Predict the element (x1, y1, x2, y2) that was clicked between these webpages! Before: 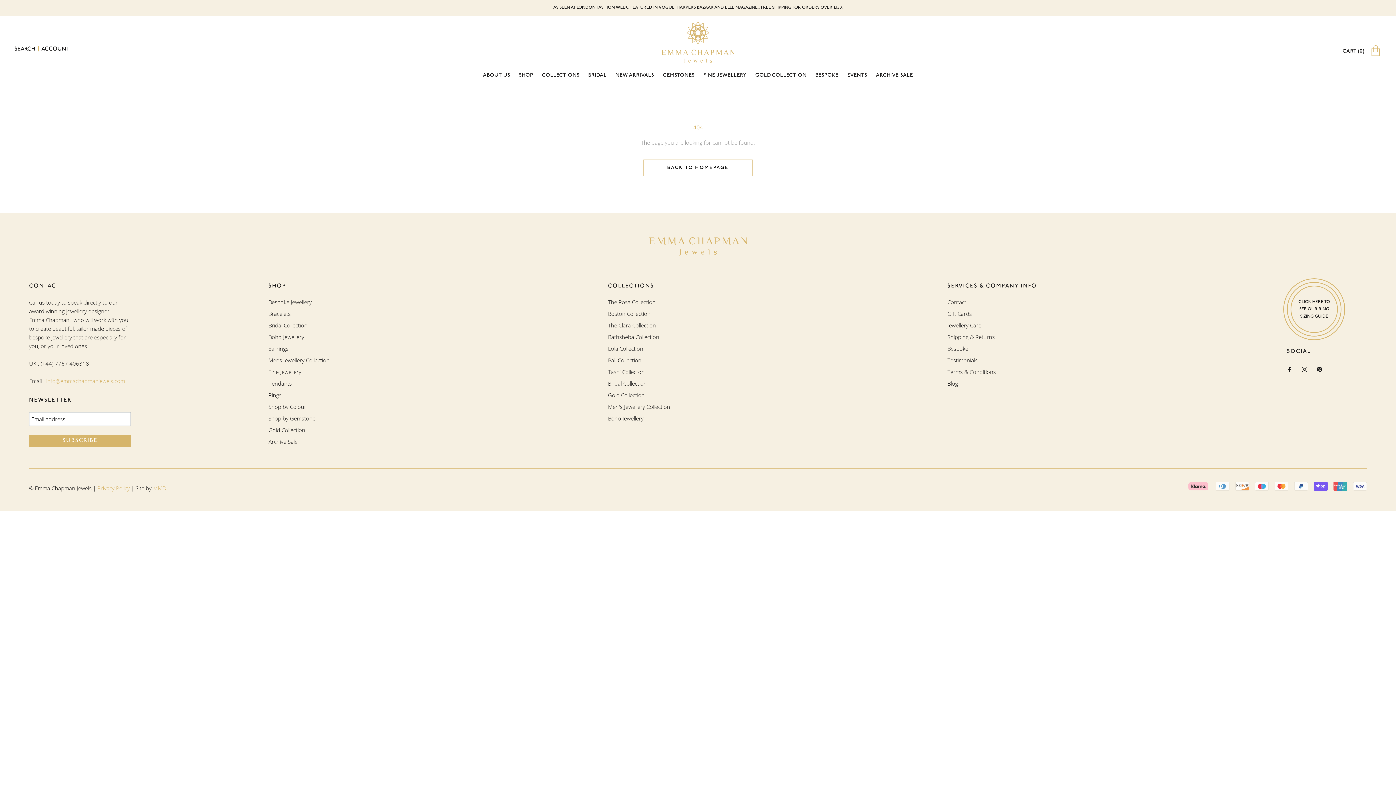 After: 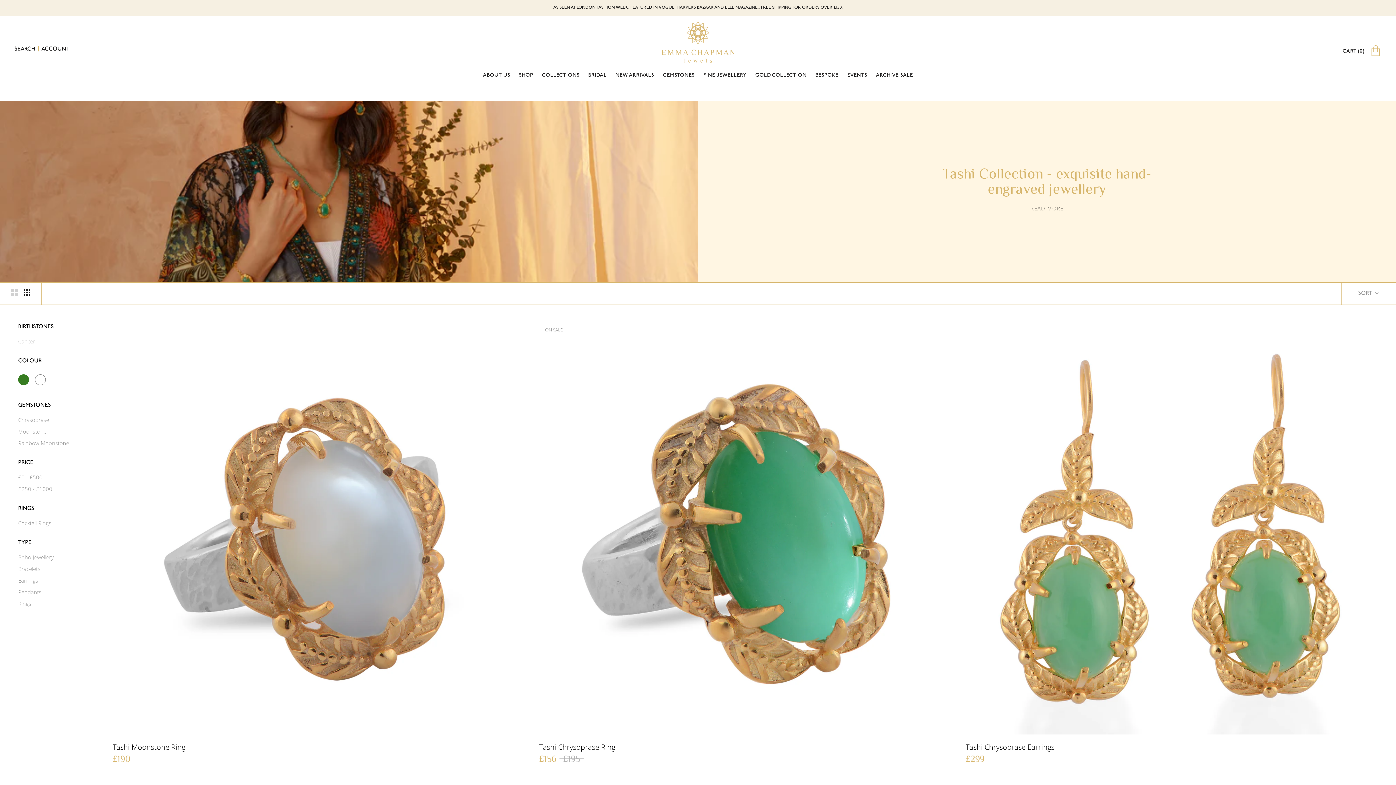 Action: label: Tashi Collecton bbox: (608, 367, 810, 375)